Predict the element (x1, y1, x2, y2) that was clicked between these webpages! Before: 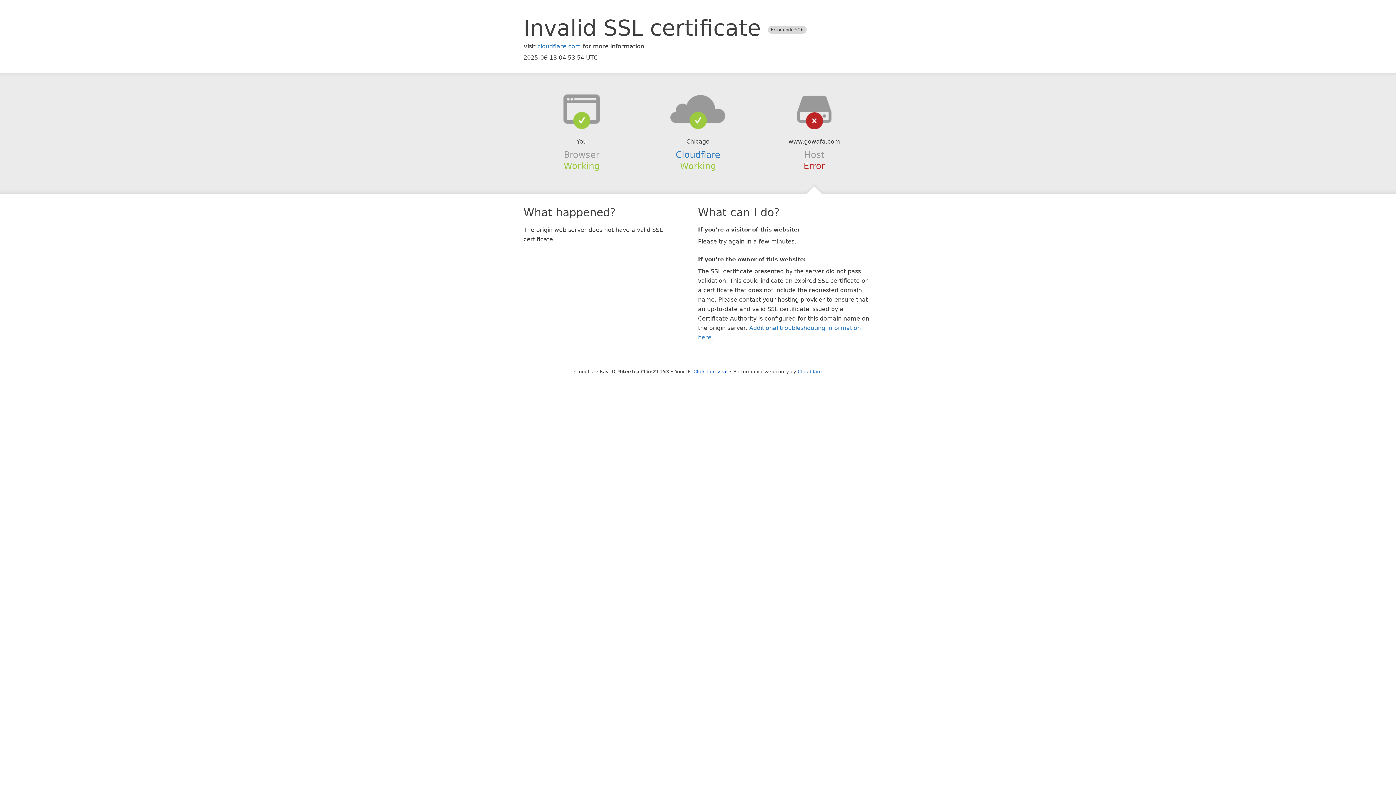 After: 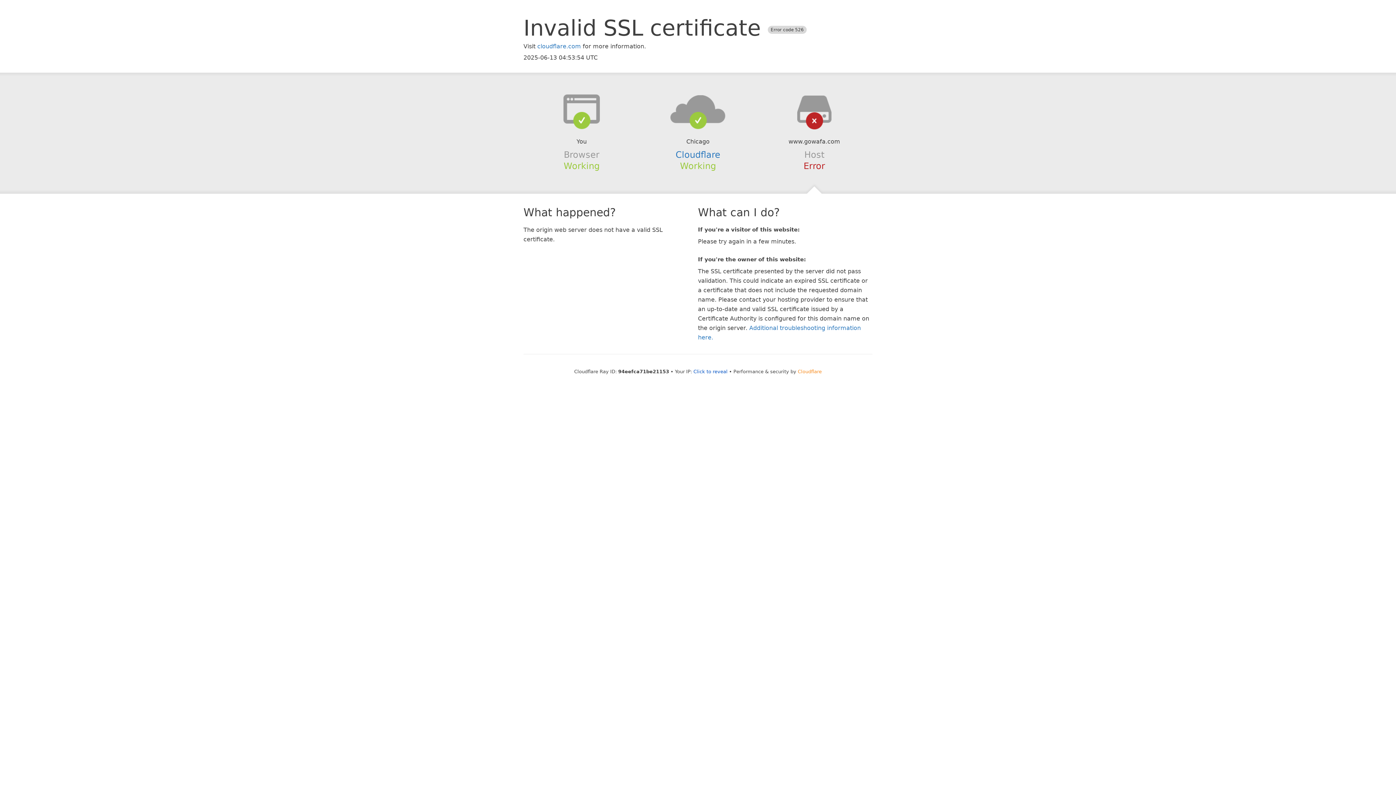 Action: bbox: (798, 368, 822, 374) label: Cloudflare